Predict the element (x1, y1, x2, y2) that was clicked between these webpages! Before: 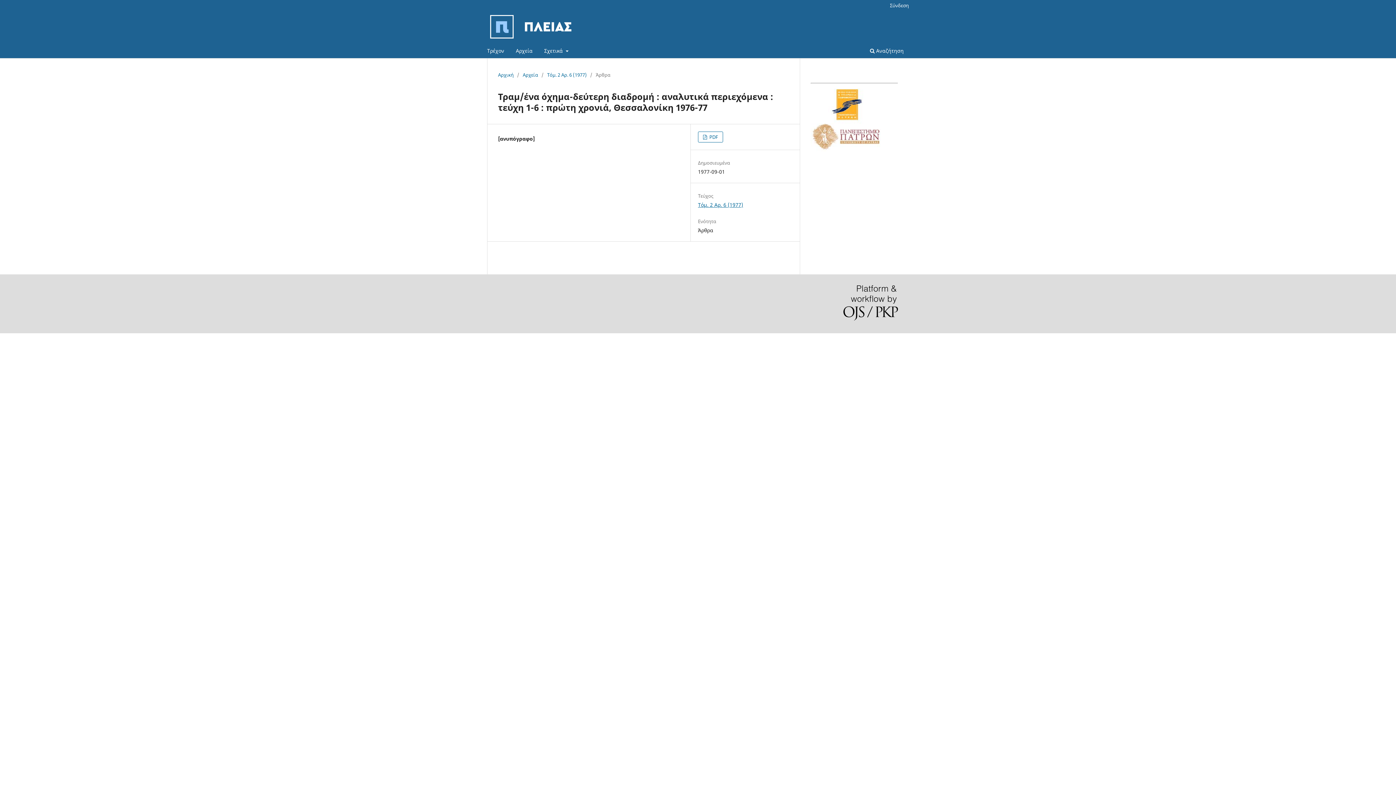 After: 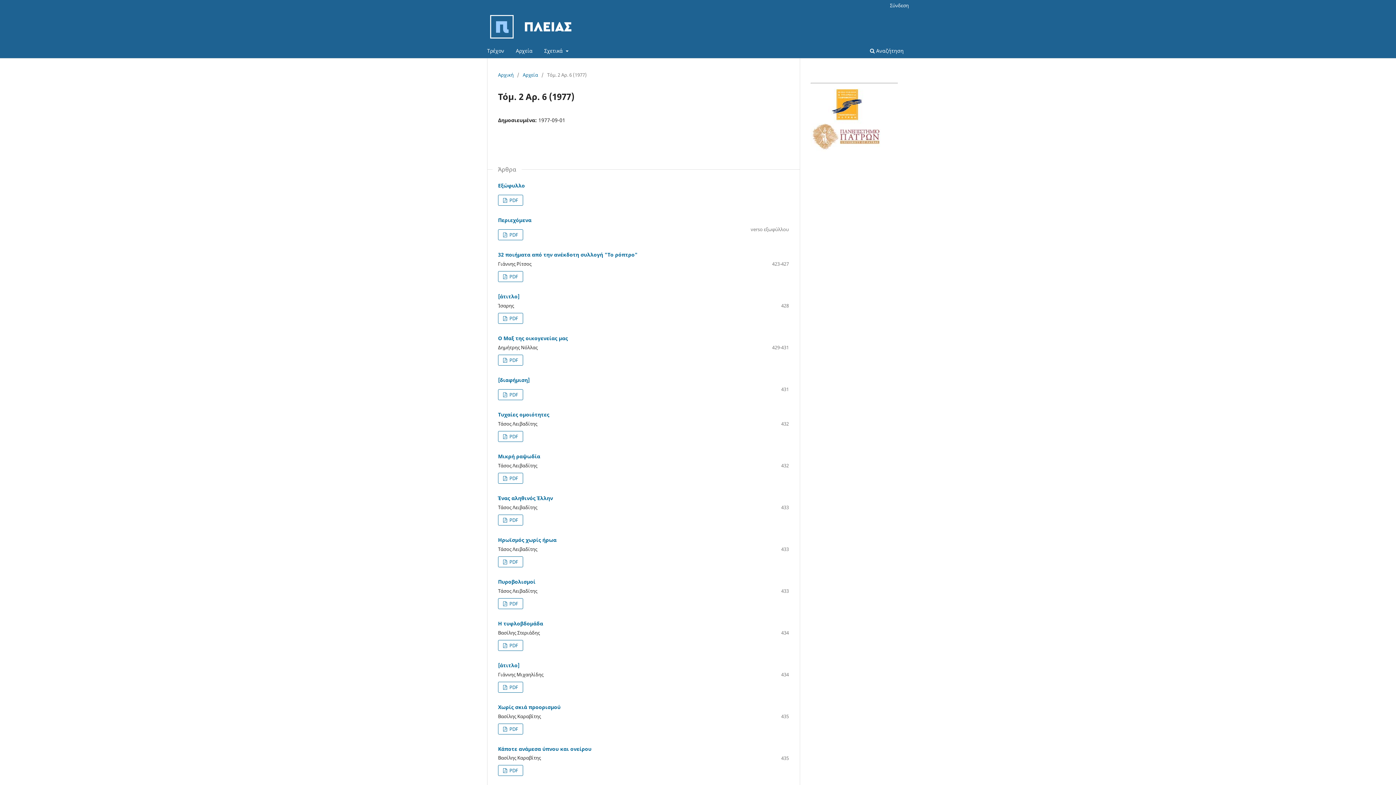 Action: label: Τόμ. 2 Αρ. 6 (1977) bbox: (547, 71, 586, 78)